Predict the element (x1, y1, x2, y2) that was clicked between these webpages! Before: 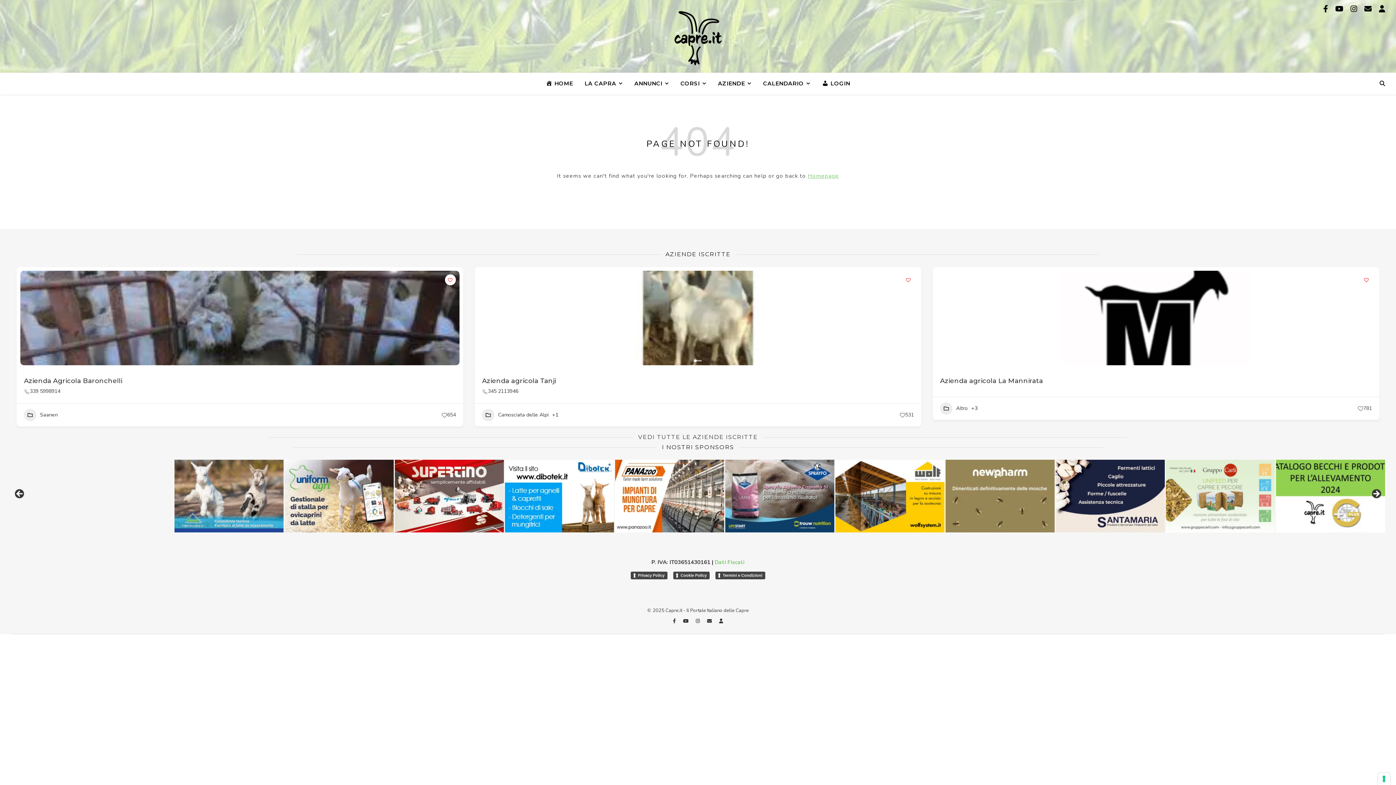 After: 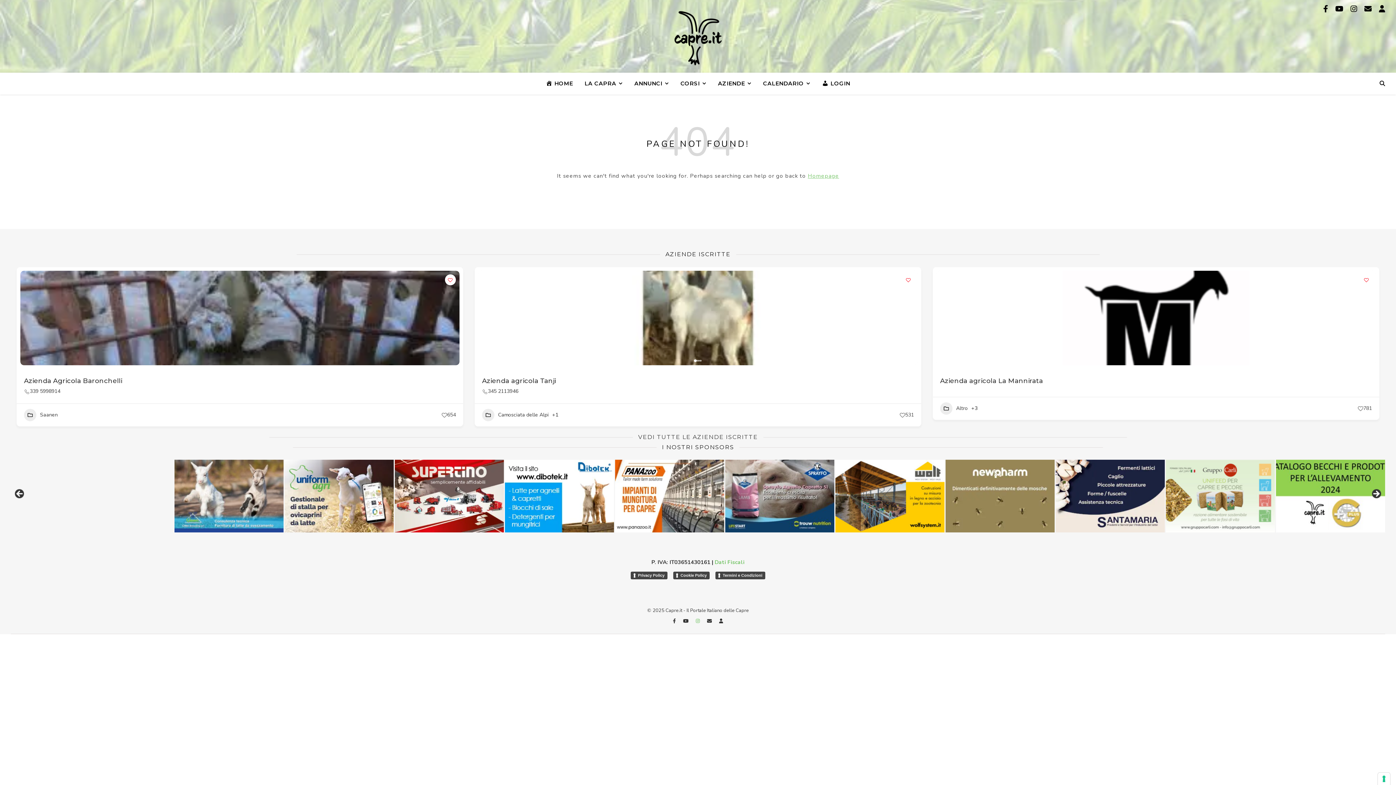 Action: bbox: (695, 618, 701, 624) label: instagram